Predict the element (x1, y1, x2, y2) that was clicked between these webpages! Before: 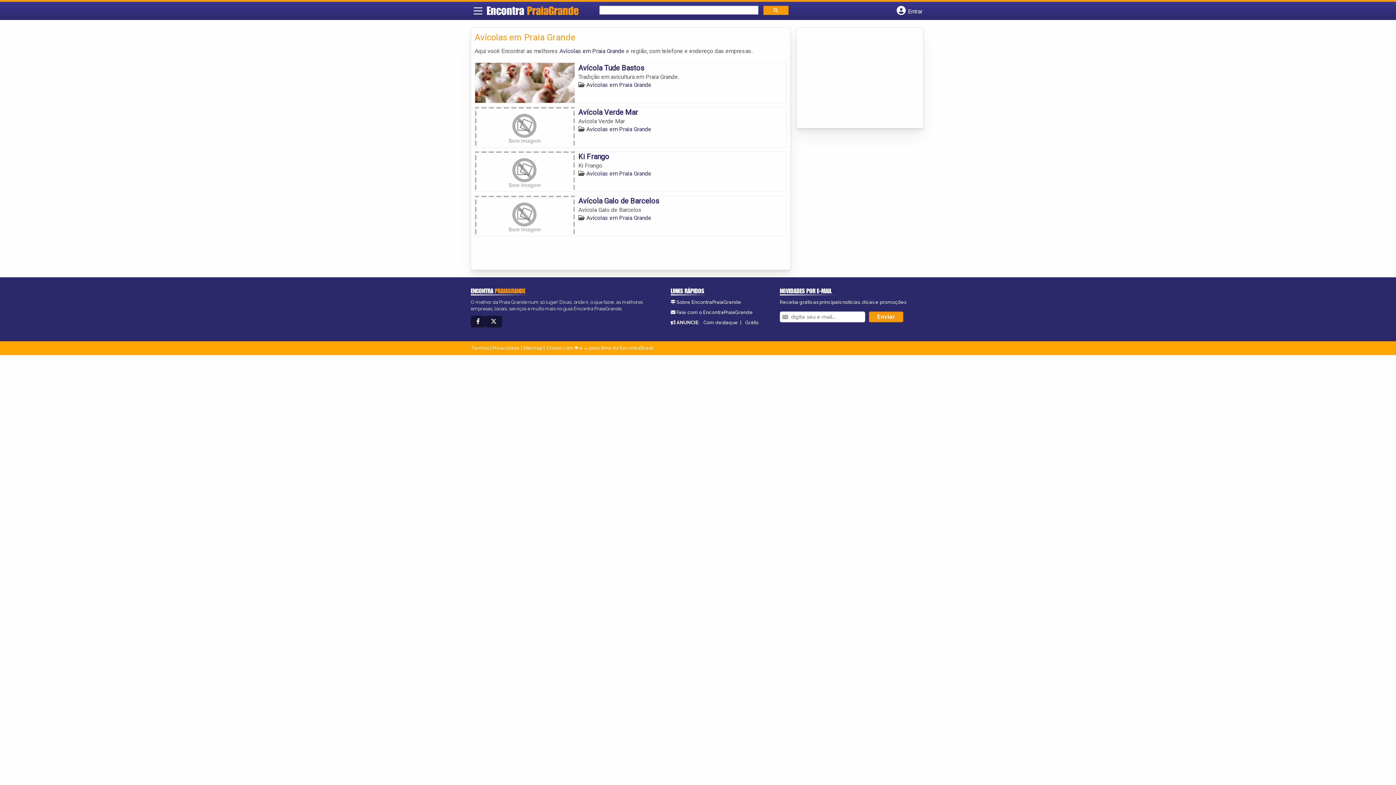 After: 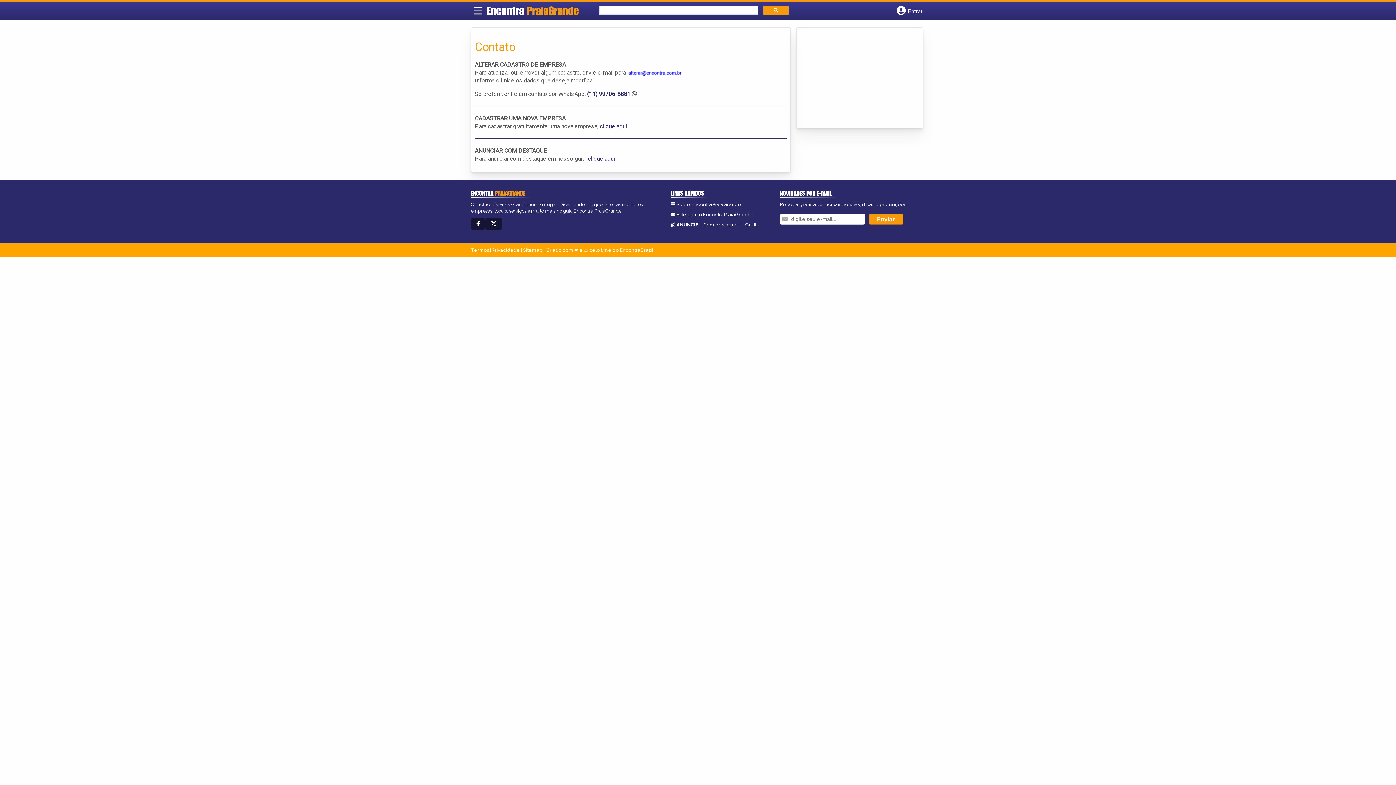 Action: bbox: (676, 309, 753, 315) label: Fale com o EncontraPraiaGrande